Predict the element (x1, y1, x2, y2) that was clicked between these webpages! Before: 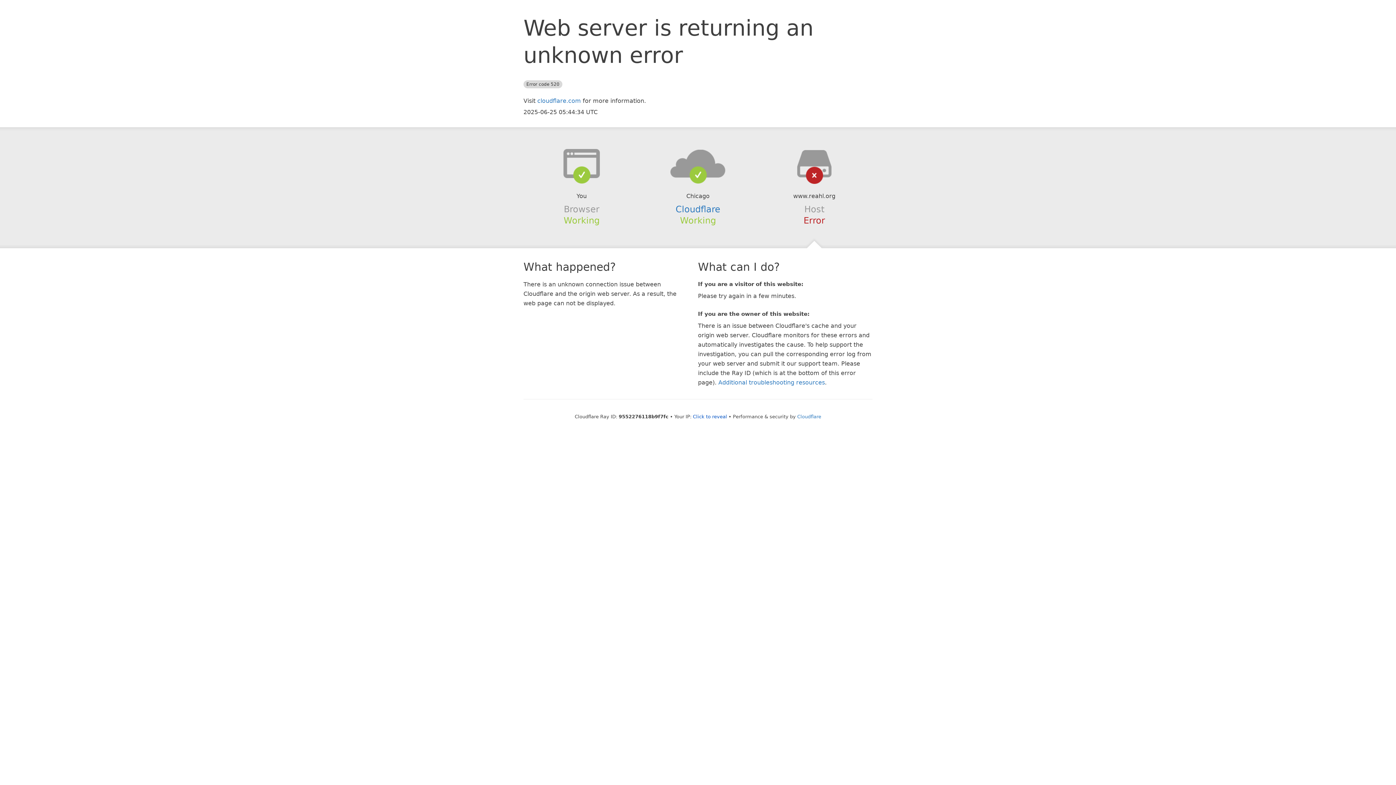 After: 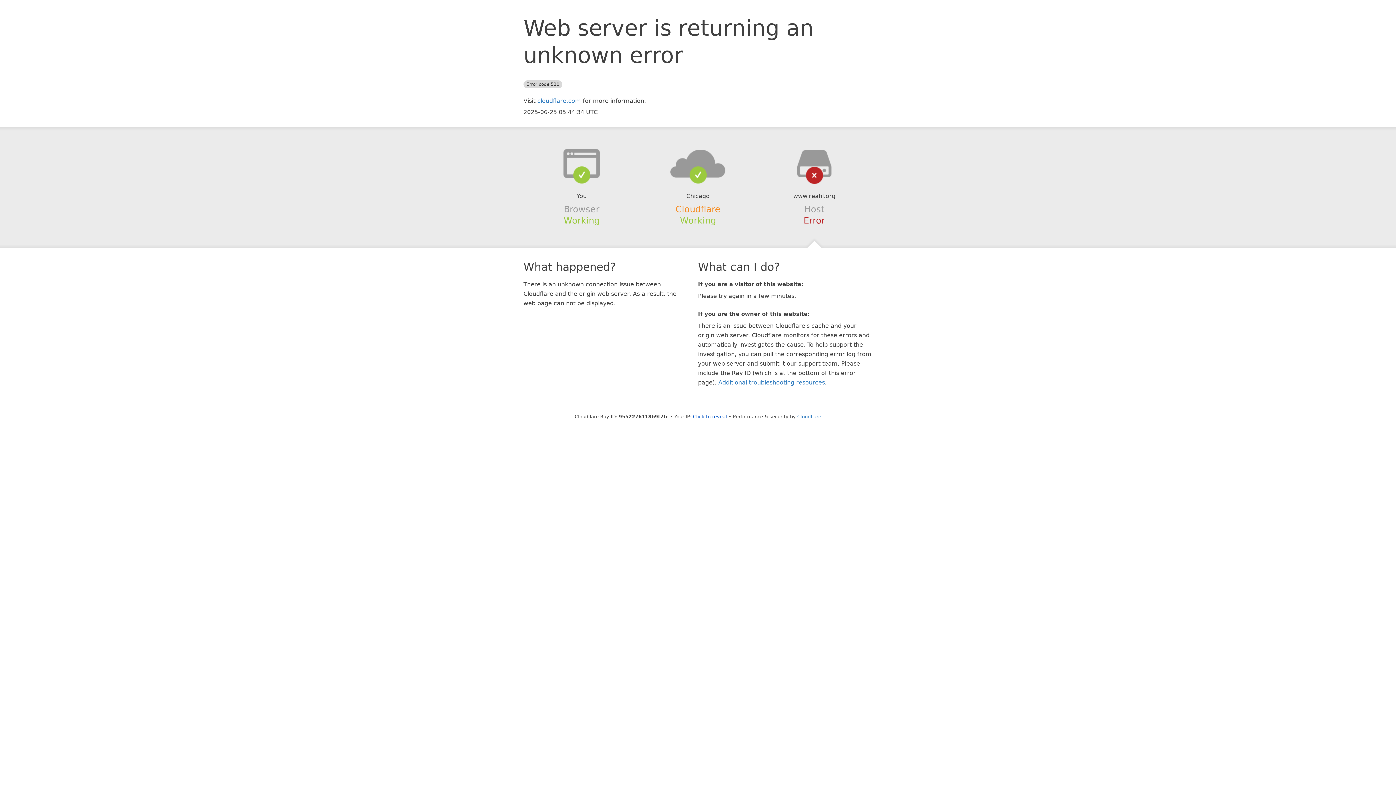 Action: bbox: (675, 204, 720, 214) label: Cloudflare